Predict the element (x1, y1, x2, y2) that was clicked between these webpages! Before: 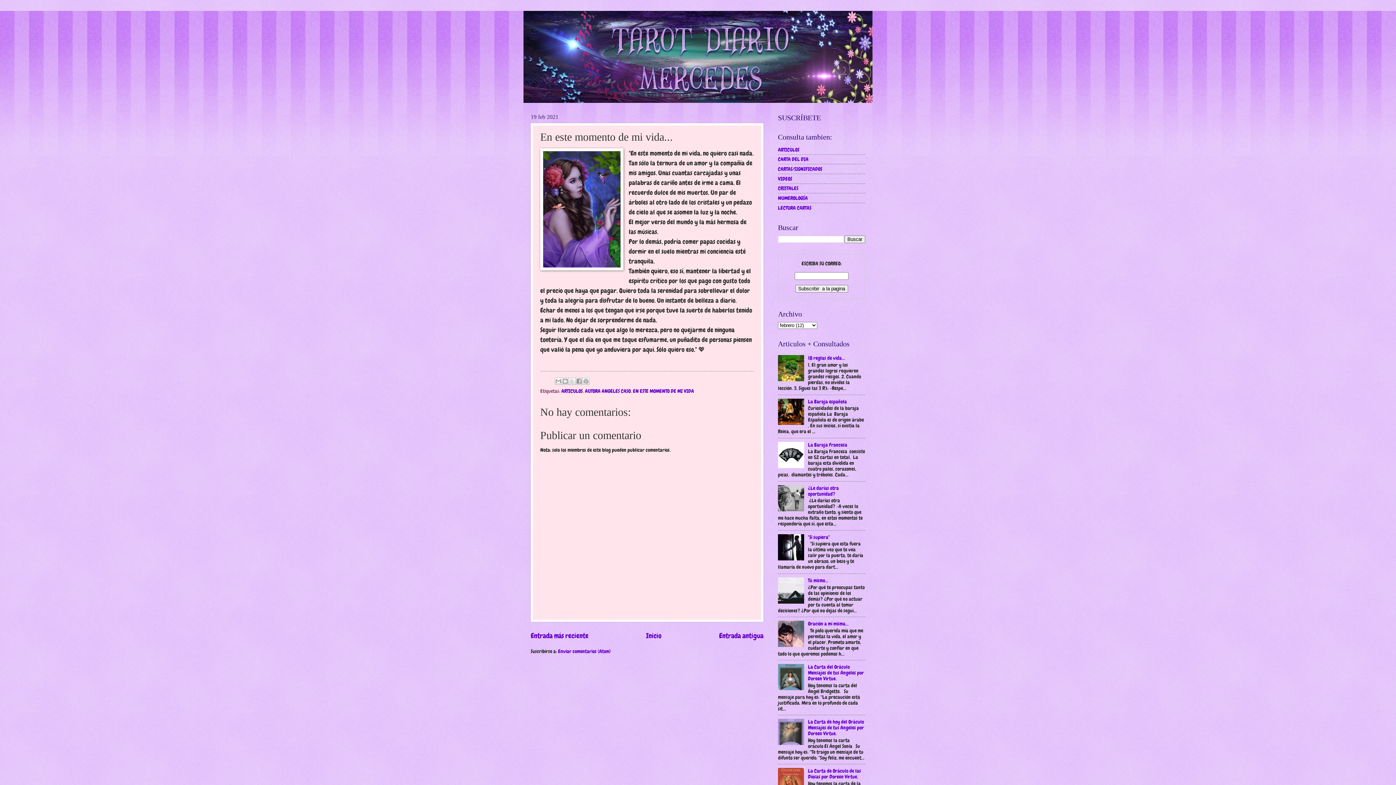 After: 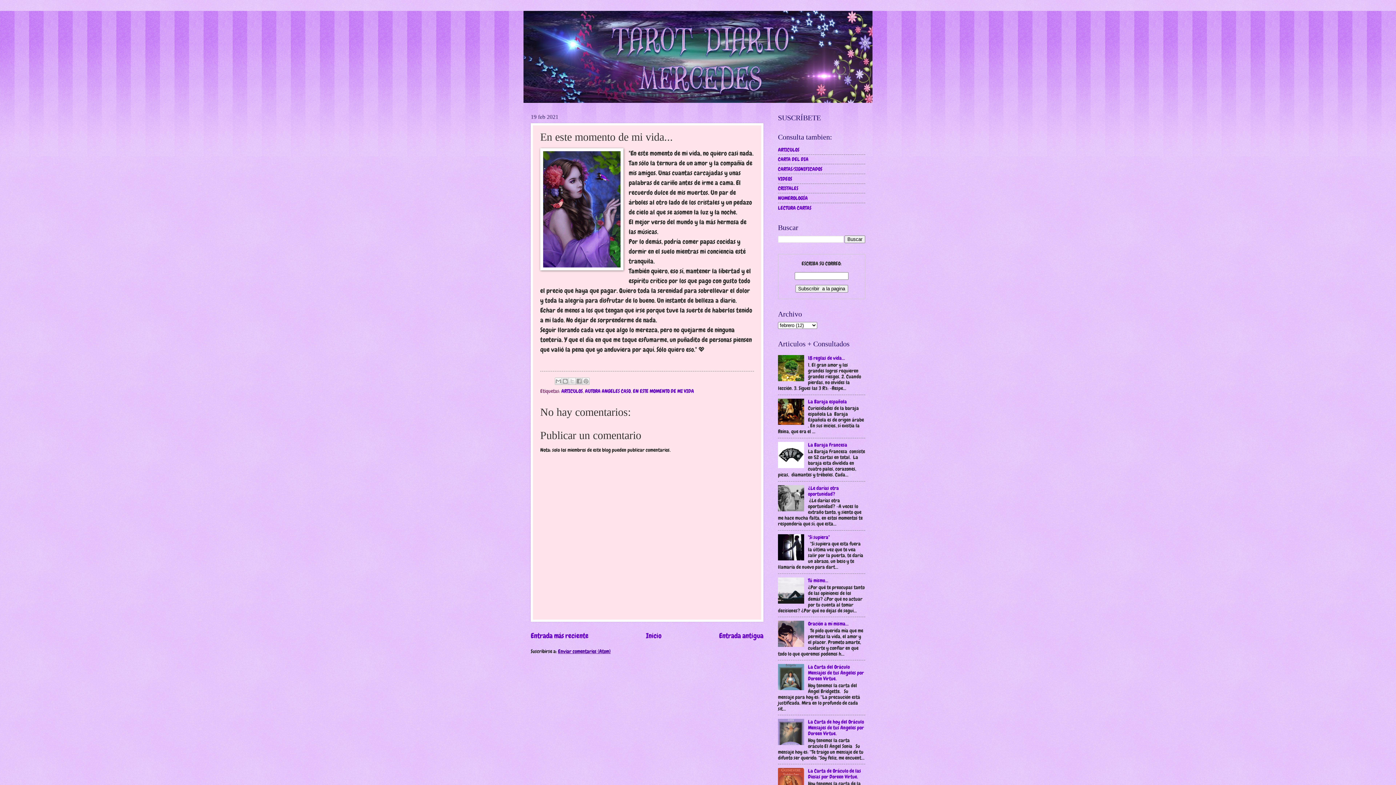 Action: label: Enviar comentarios (Atom) bbox: (558, 648, 610, 654)